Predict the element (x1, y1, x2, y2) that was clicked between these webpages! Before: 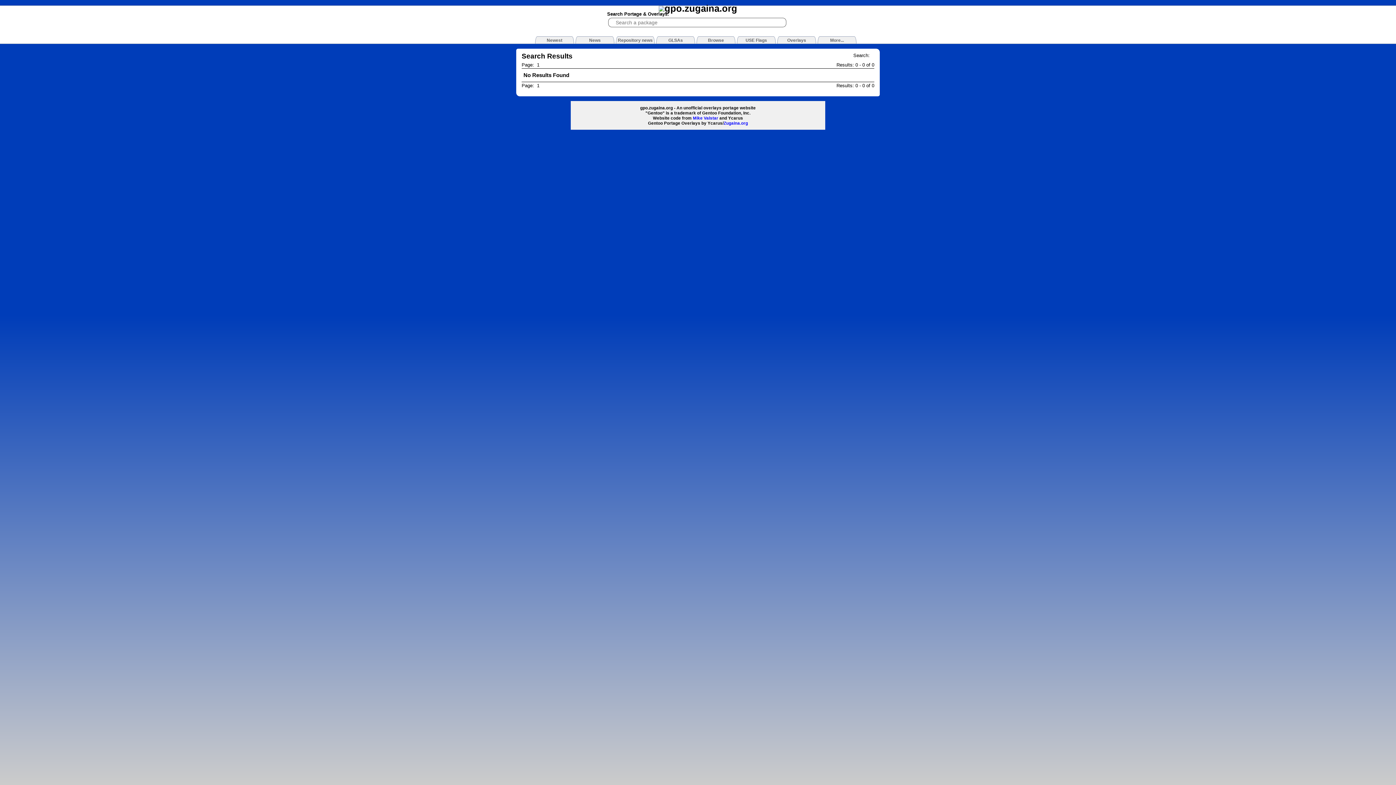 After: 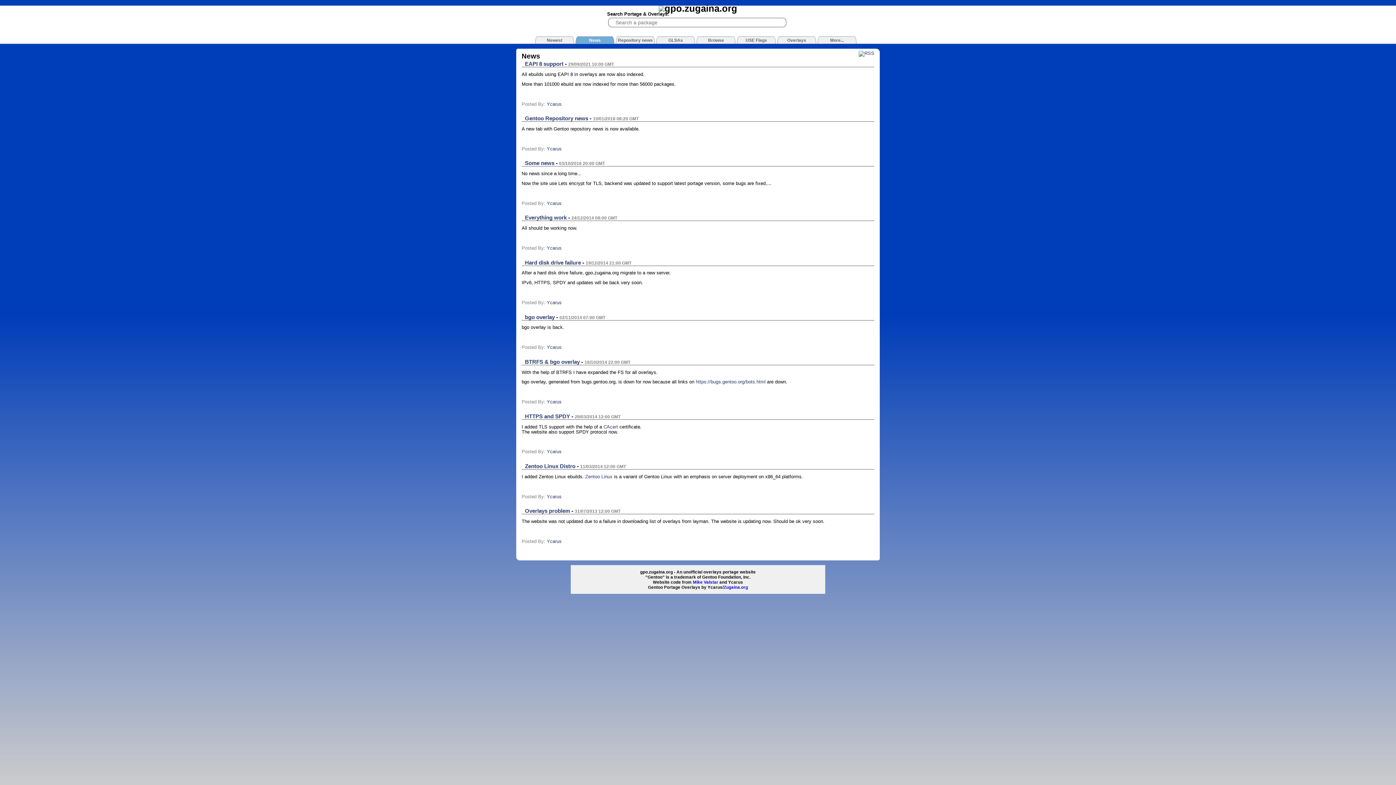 Action: bbox: (658, 3, 737, 13)